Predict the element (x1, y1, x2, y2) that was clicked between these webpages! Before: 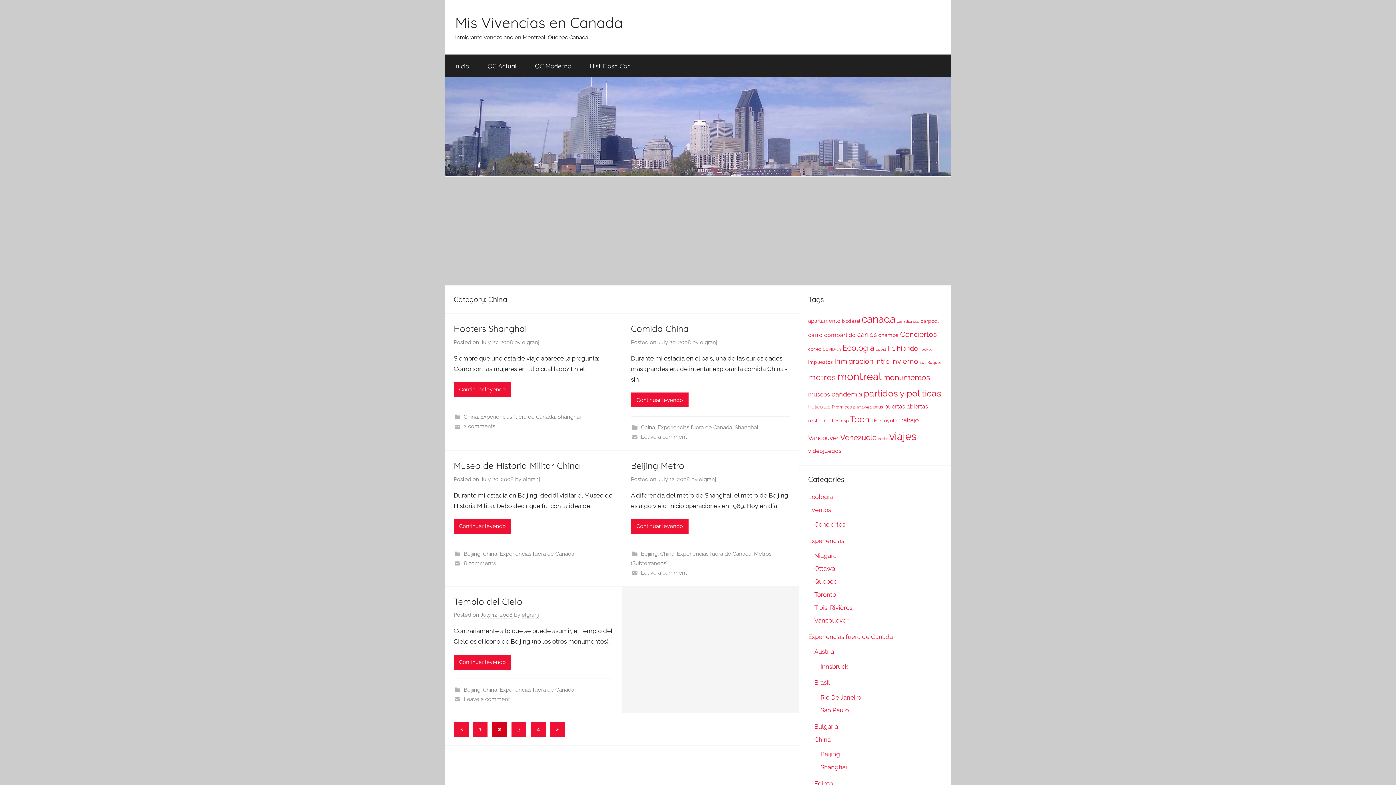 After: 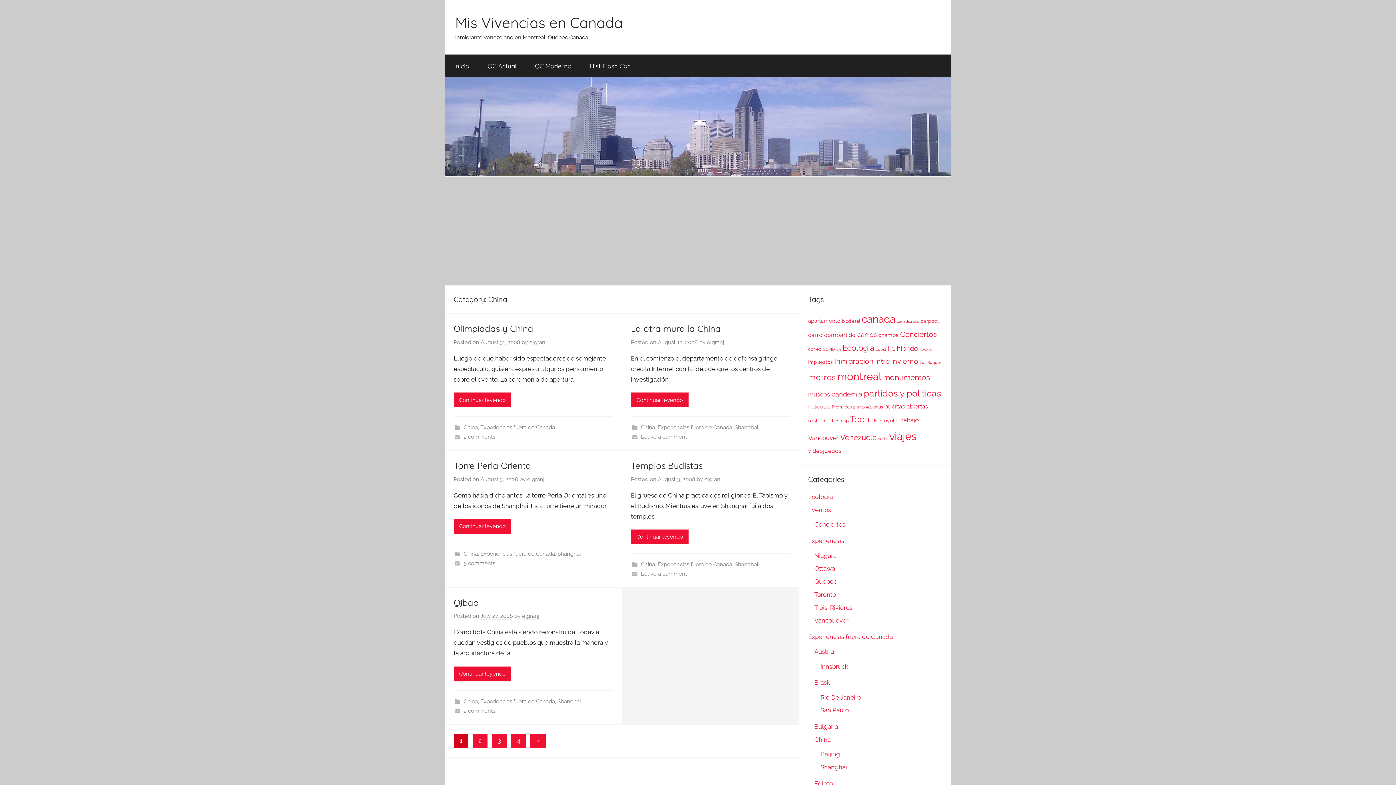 Action: bbox: (814, 736, 830, 743) label: China